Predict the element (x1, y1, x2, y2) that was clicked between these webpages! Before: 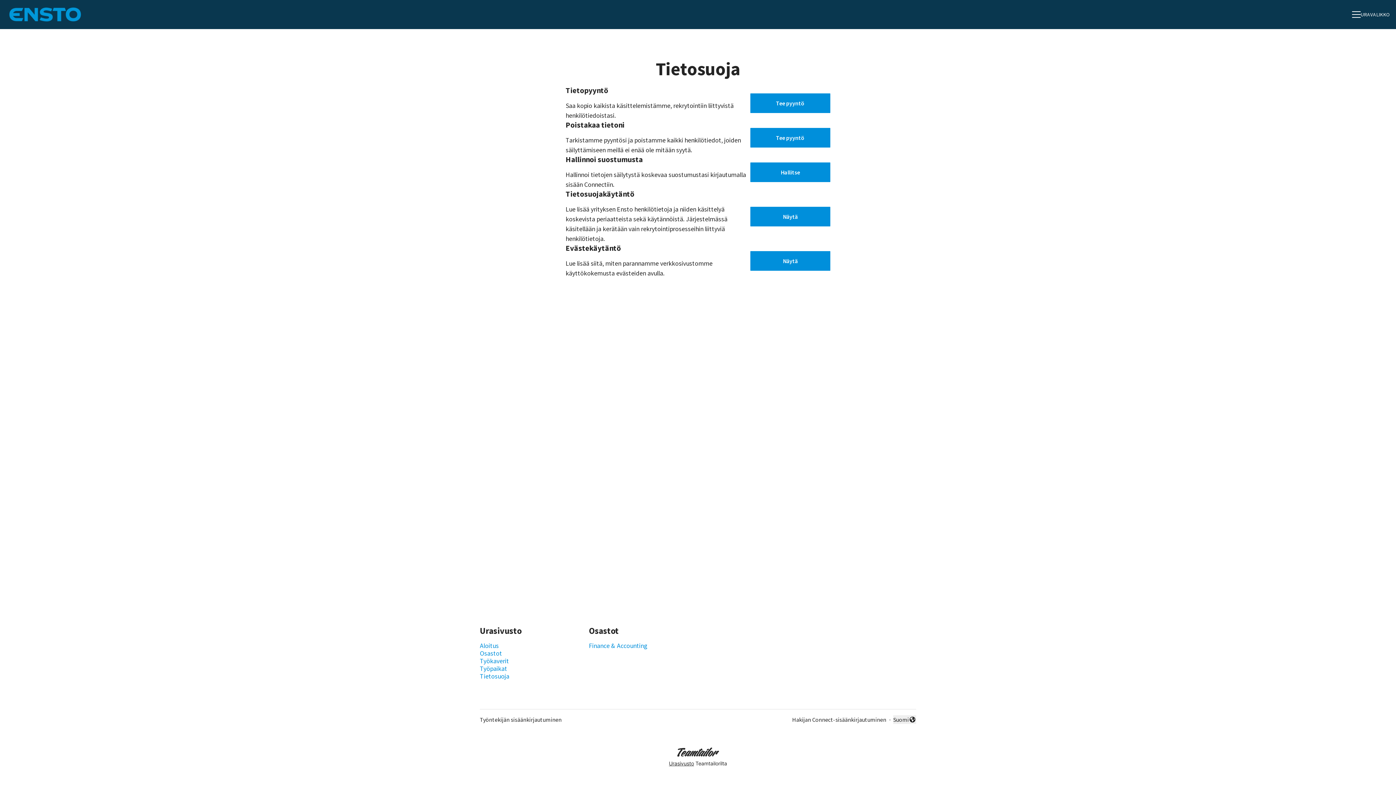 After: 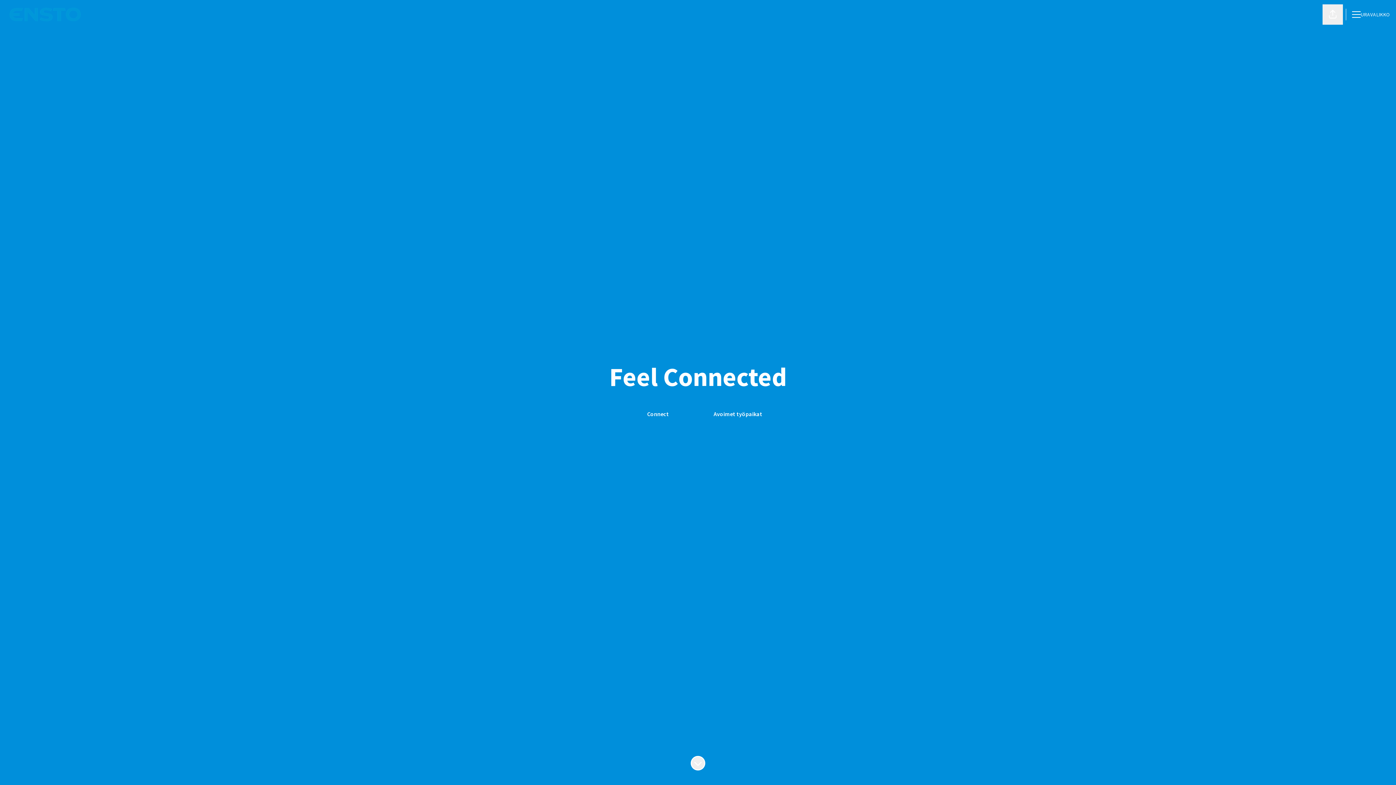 Action: bbox: (8, 1, 81, 27)